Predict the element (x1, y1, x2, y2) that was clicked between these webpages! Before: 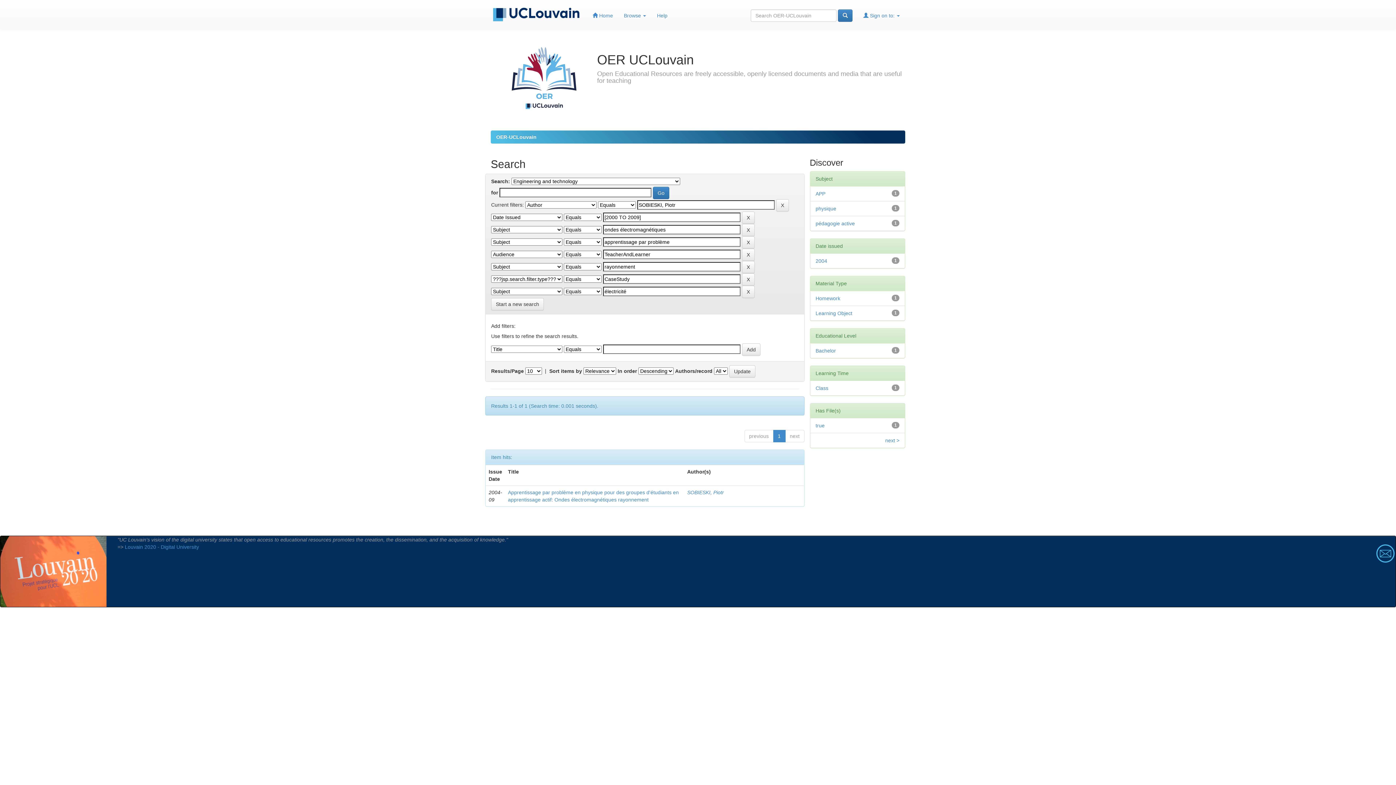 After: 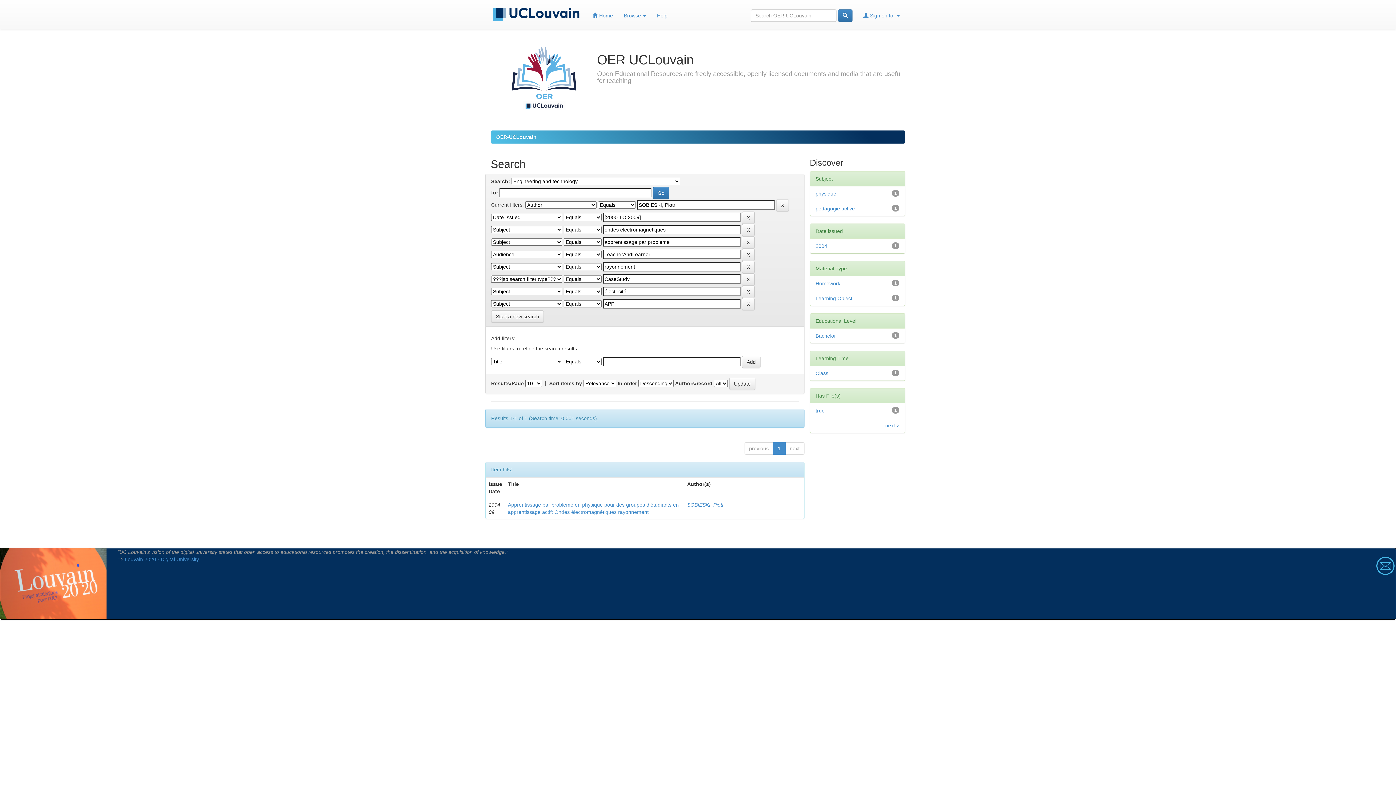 Action: bbox: (815, 191, 825, 196) label: APP